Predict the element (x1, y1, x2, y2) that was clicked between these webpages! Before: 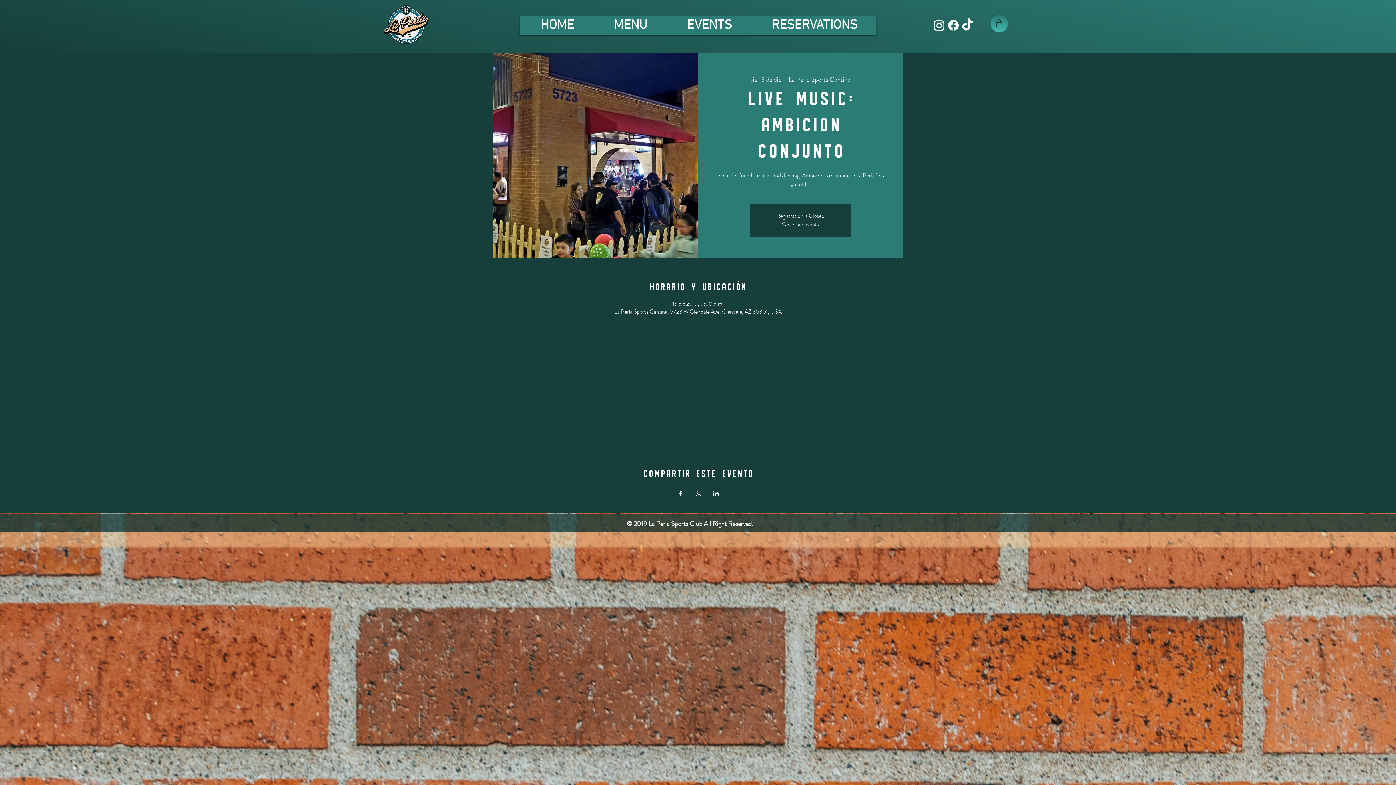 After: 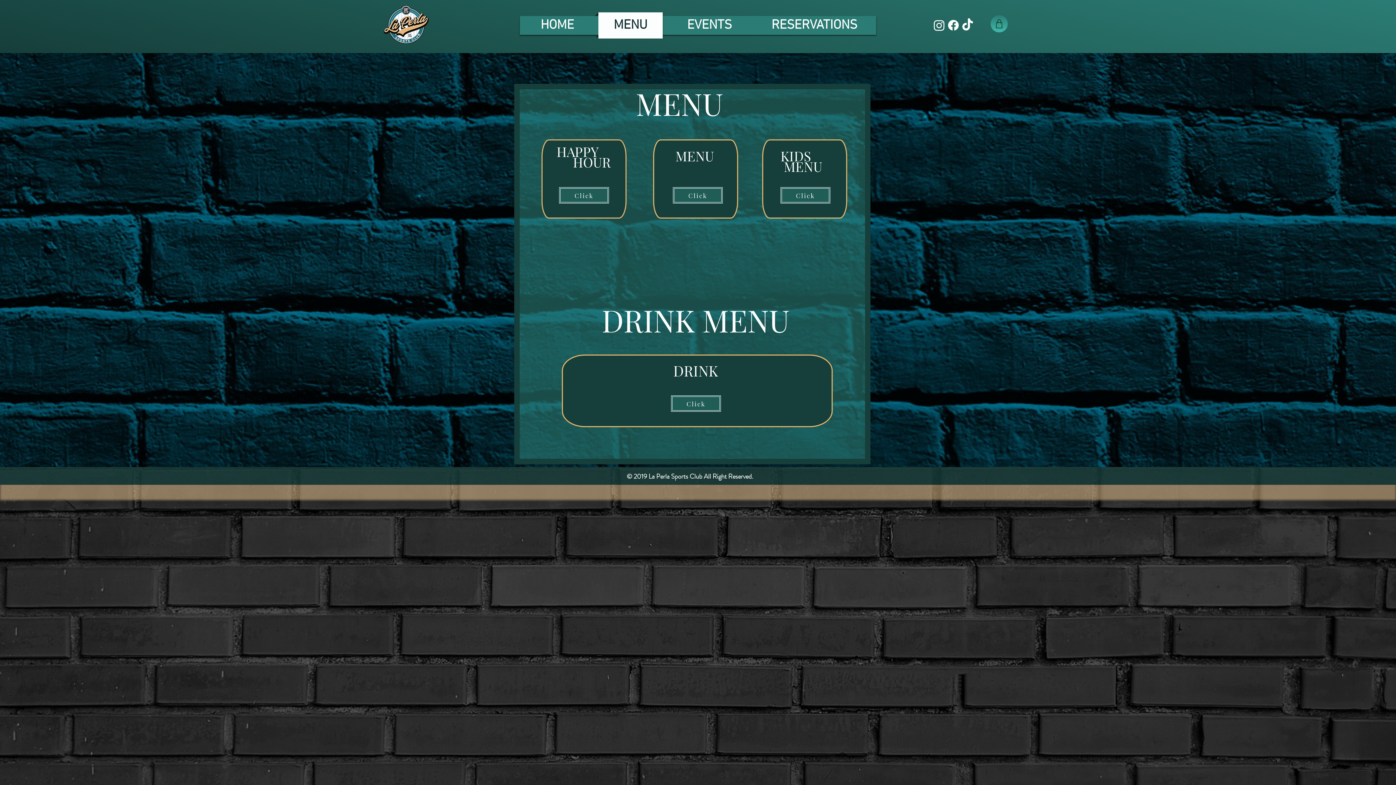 Action: label: MENU bbox: (594, 12, 666, 38)